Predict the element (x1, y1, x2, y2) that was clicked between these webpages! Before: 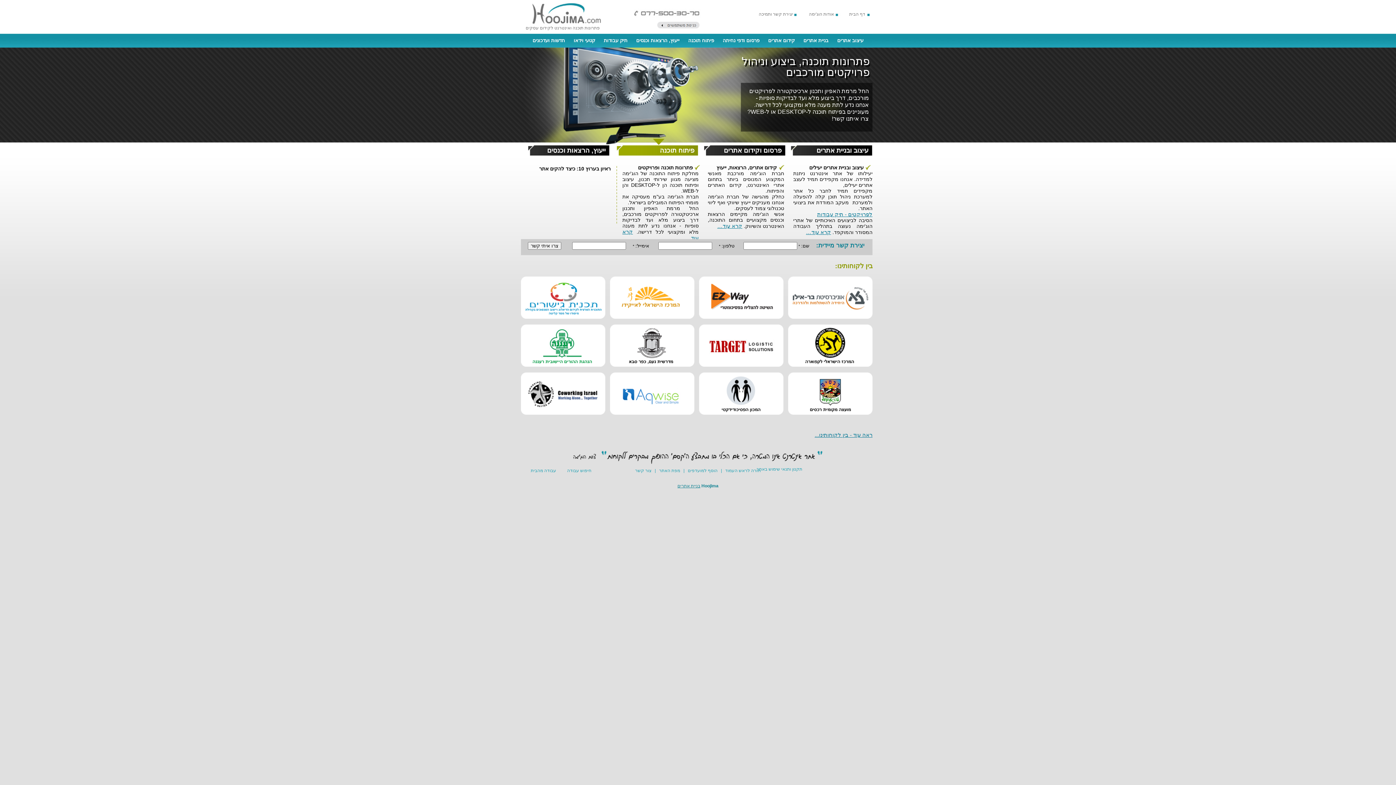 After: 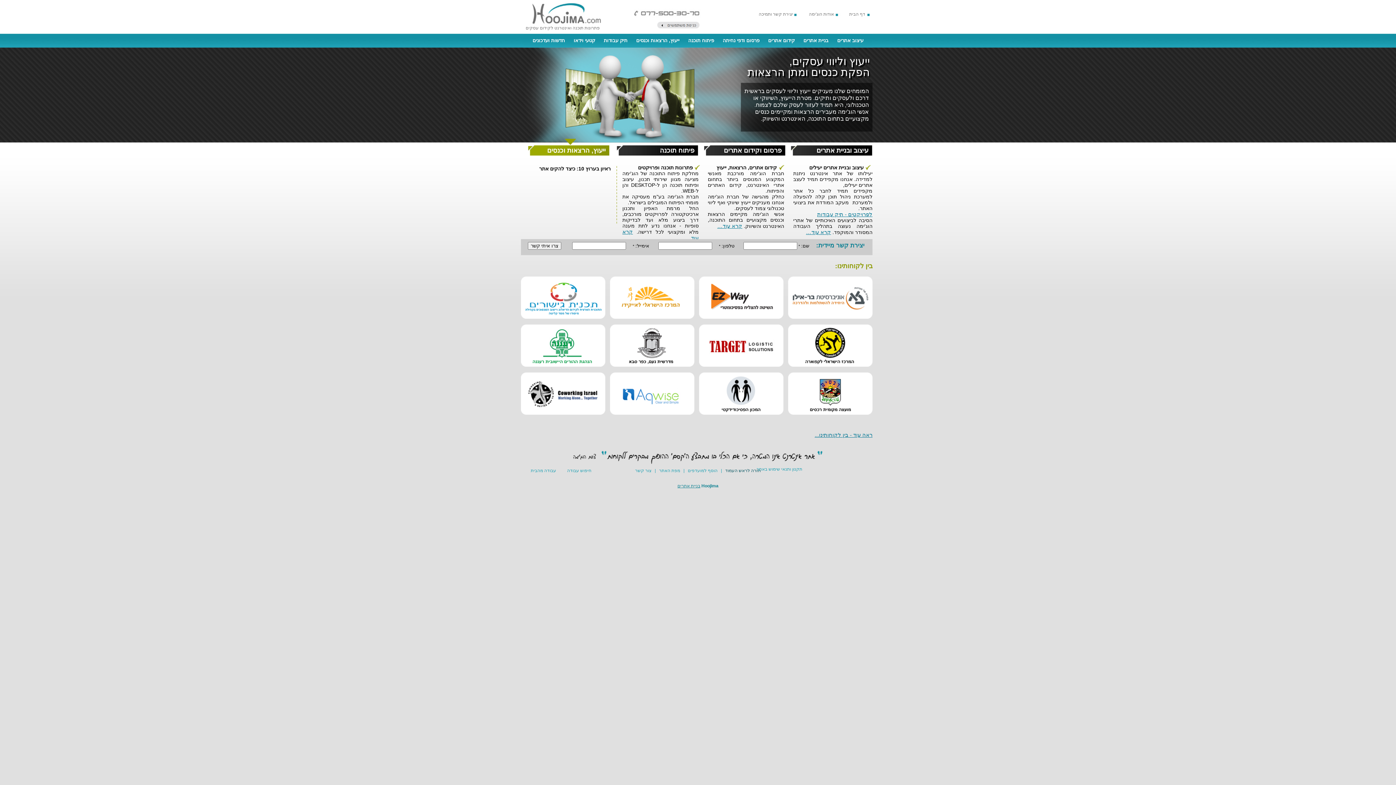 Action: bbox: (725, 468, 761, 473) label: חזרה לראש העמוד